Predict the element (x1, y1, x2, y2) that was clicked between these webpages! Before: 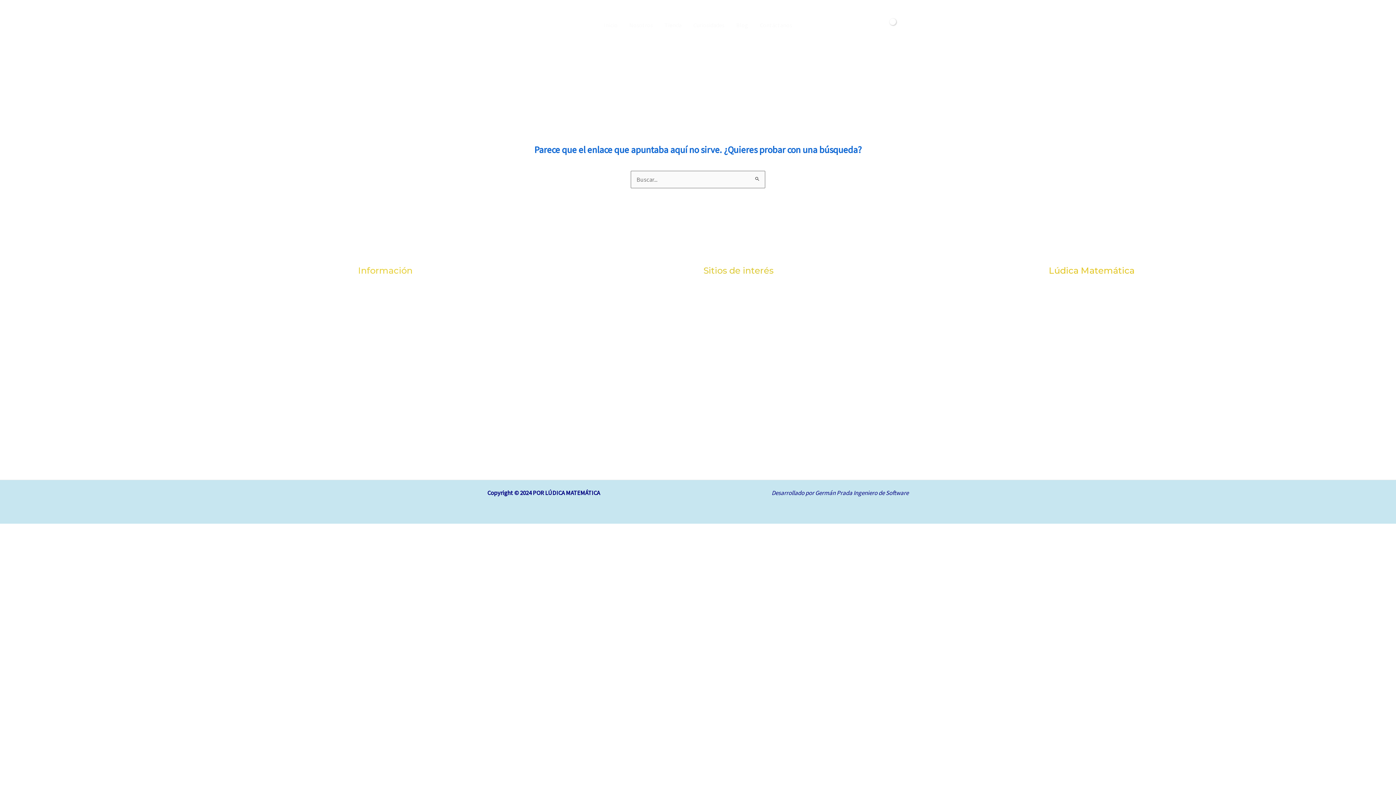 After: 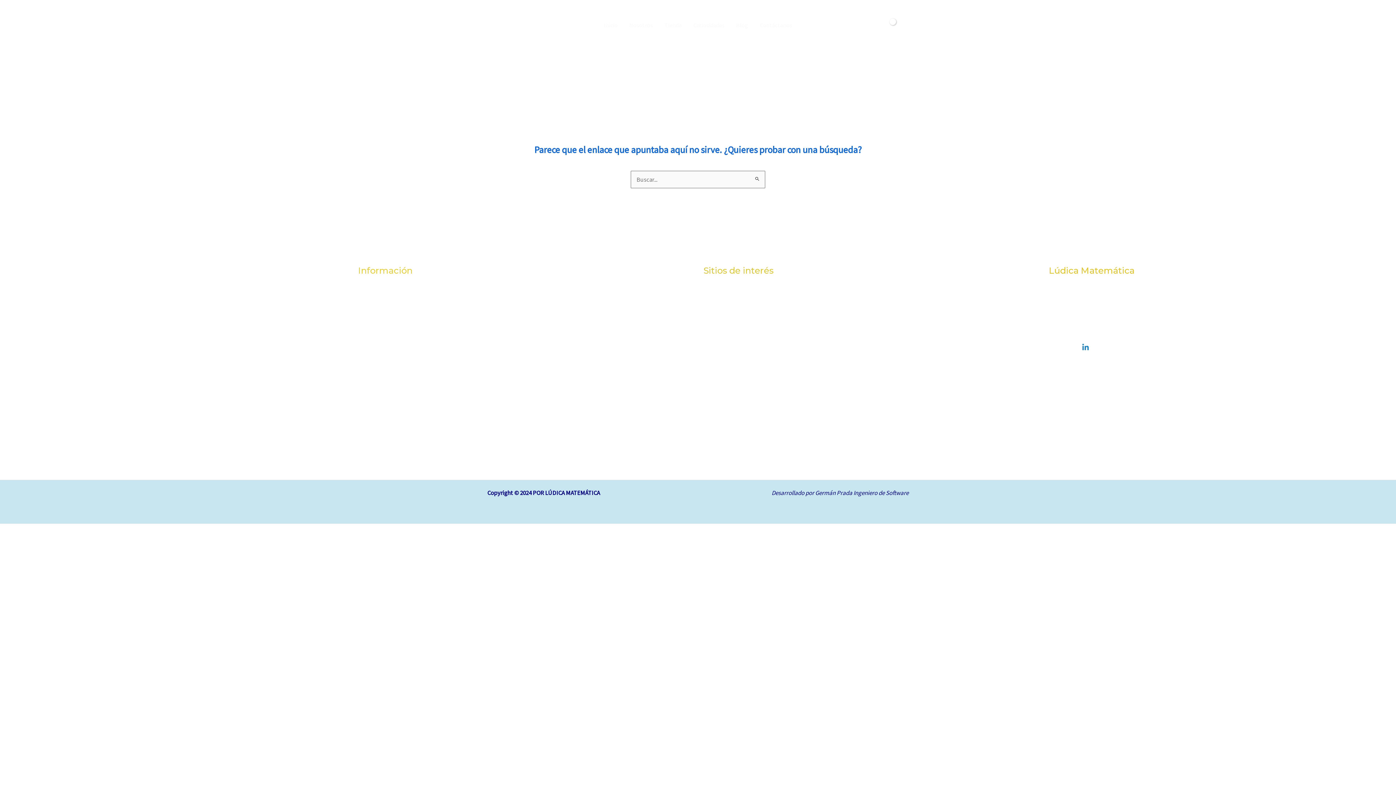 Action: bbox: (1080, 342, 1091, 353) label: Linkedin